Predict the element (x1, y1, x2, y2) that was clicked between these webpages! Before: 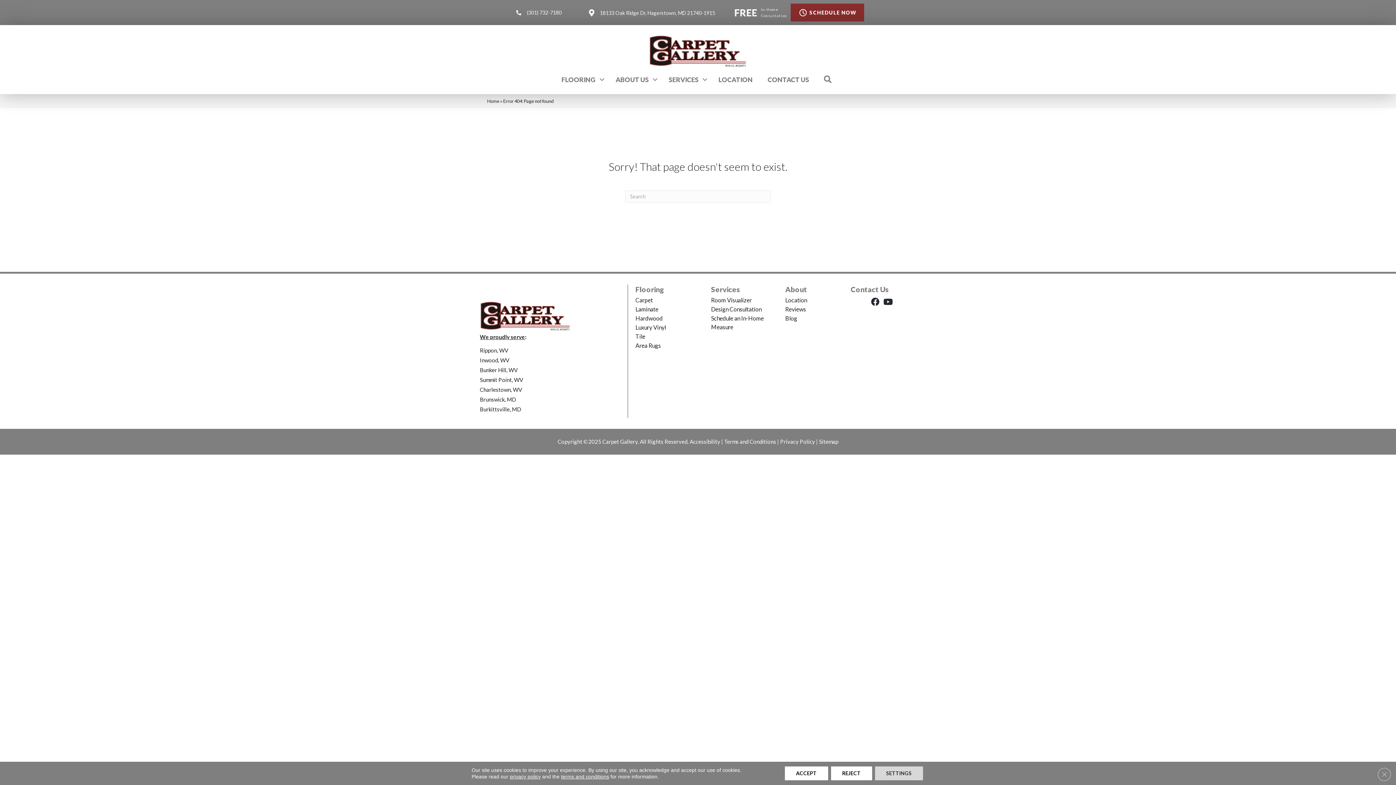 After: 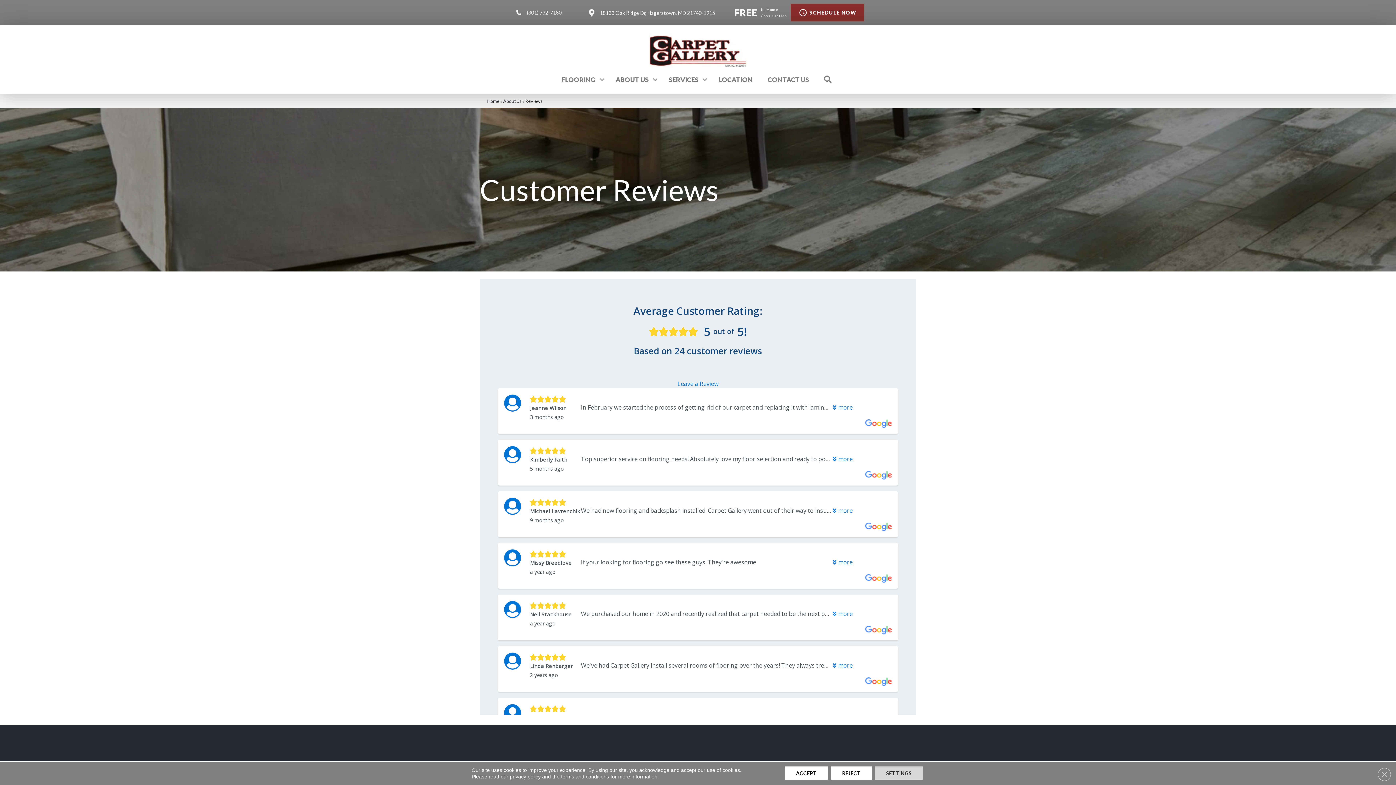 Action: label: Reviews bbox: (785, 304, 806, 313)